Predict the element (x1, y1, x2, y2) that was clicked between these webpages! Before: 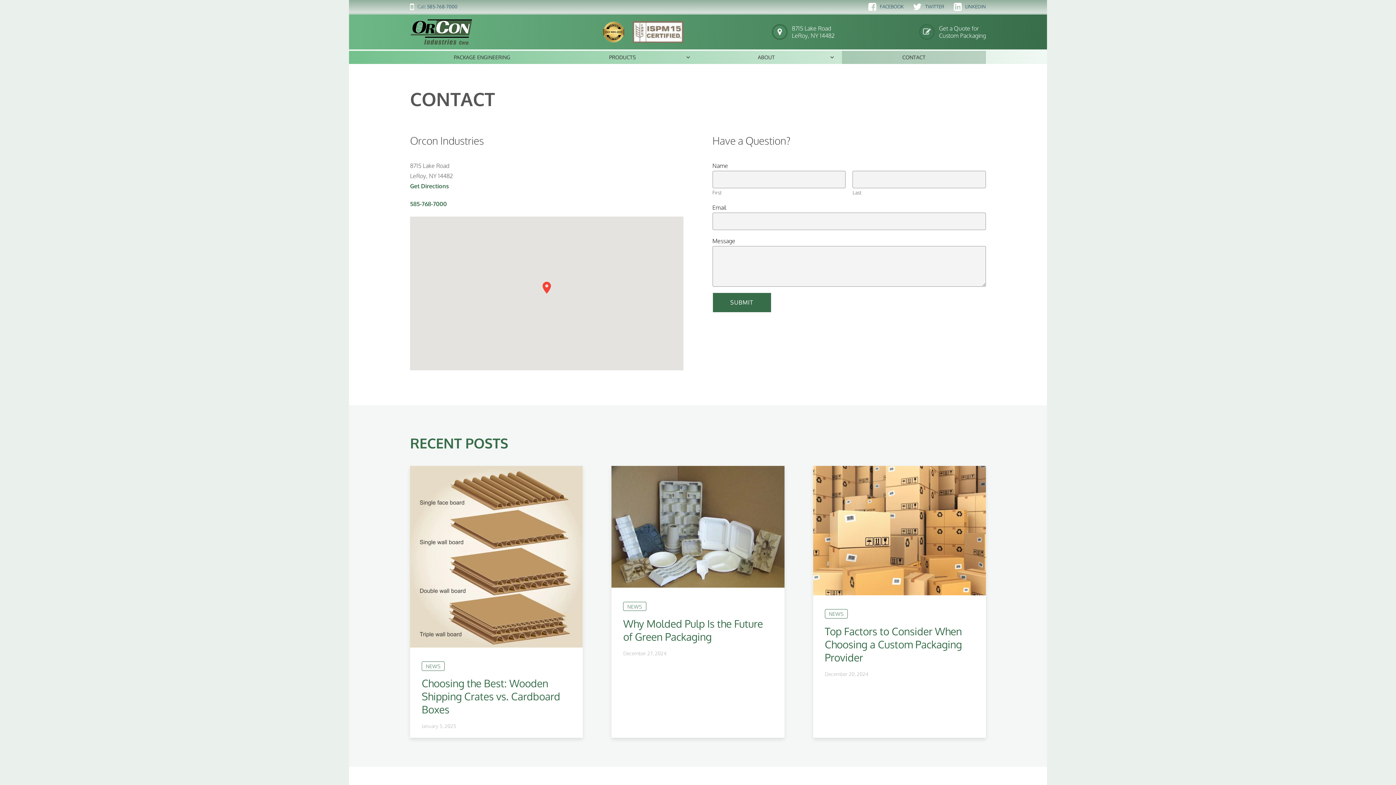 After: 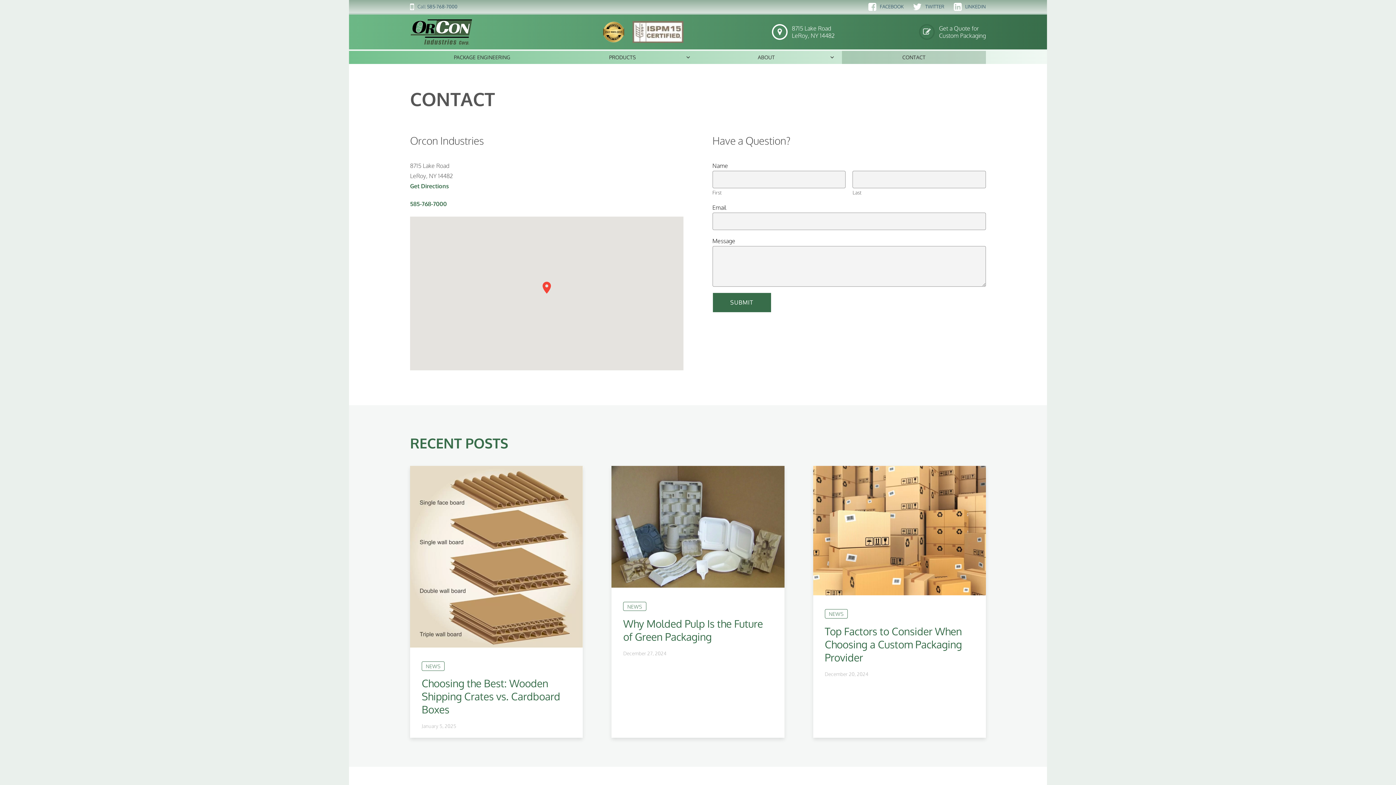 Action: bbox: (712, 22, 834, 41) label: 8715 Lake Road
LeRoy, NY 14482